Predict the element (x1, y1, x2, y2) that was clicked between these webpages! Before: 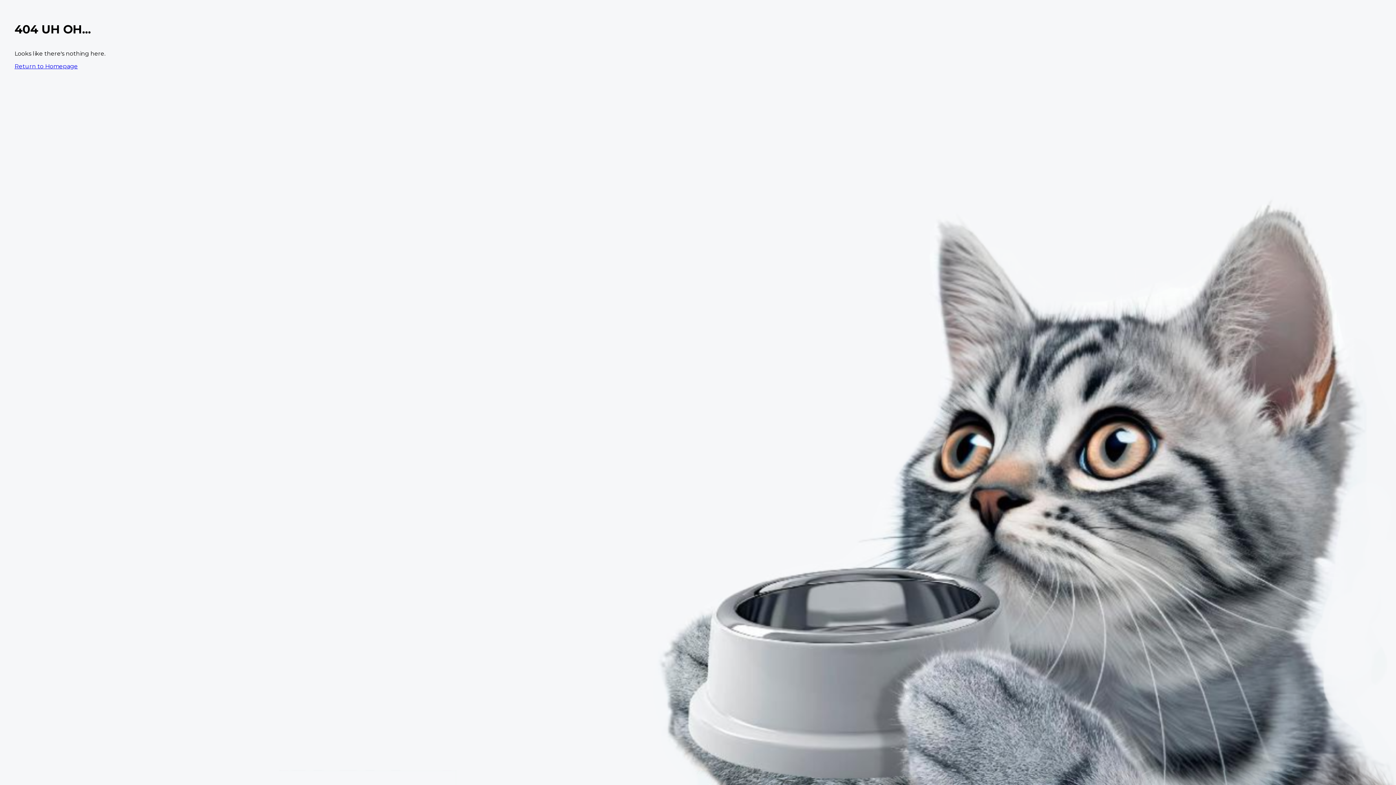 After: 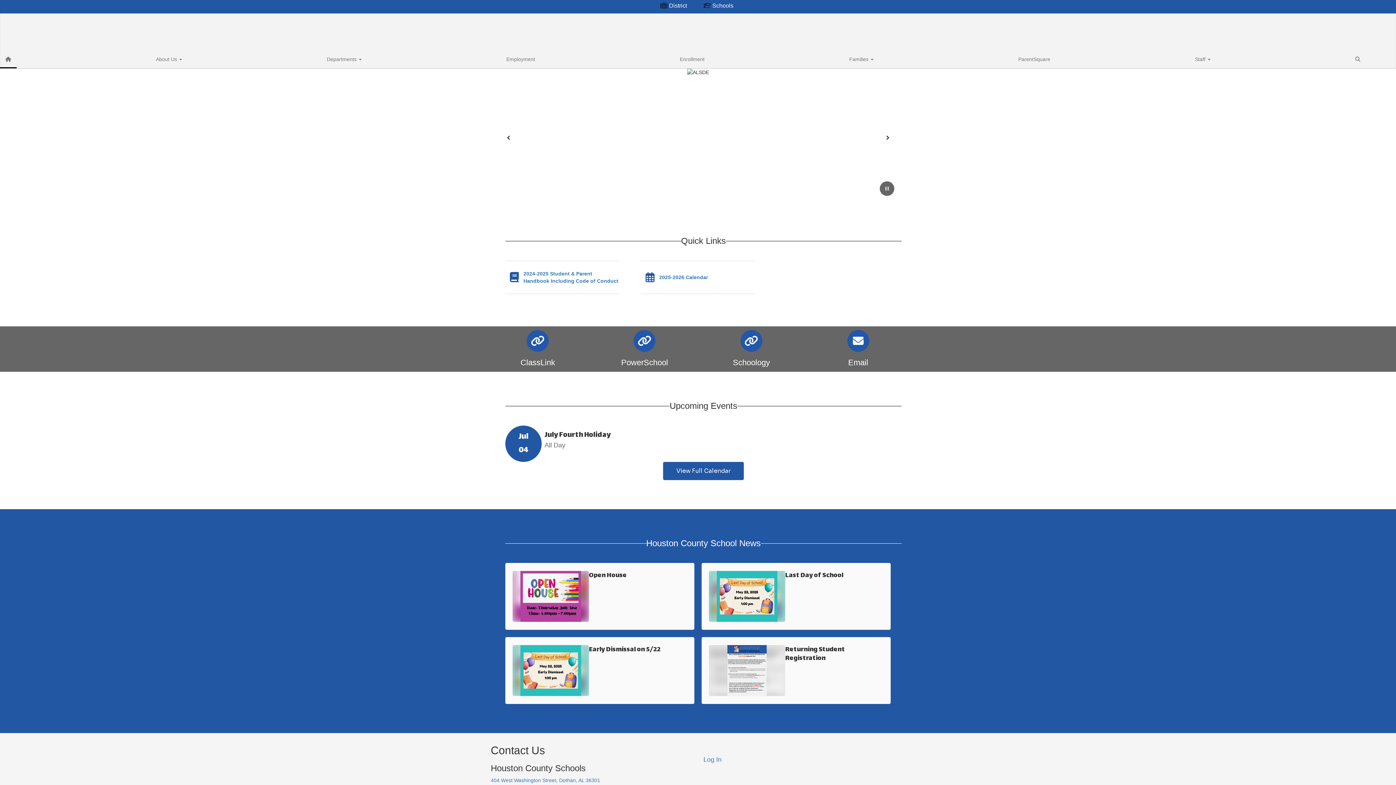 Action: bbox: (14, 62, 77, 69) label: Return to Homepage